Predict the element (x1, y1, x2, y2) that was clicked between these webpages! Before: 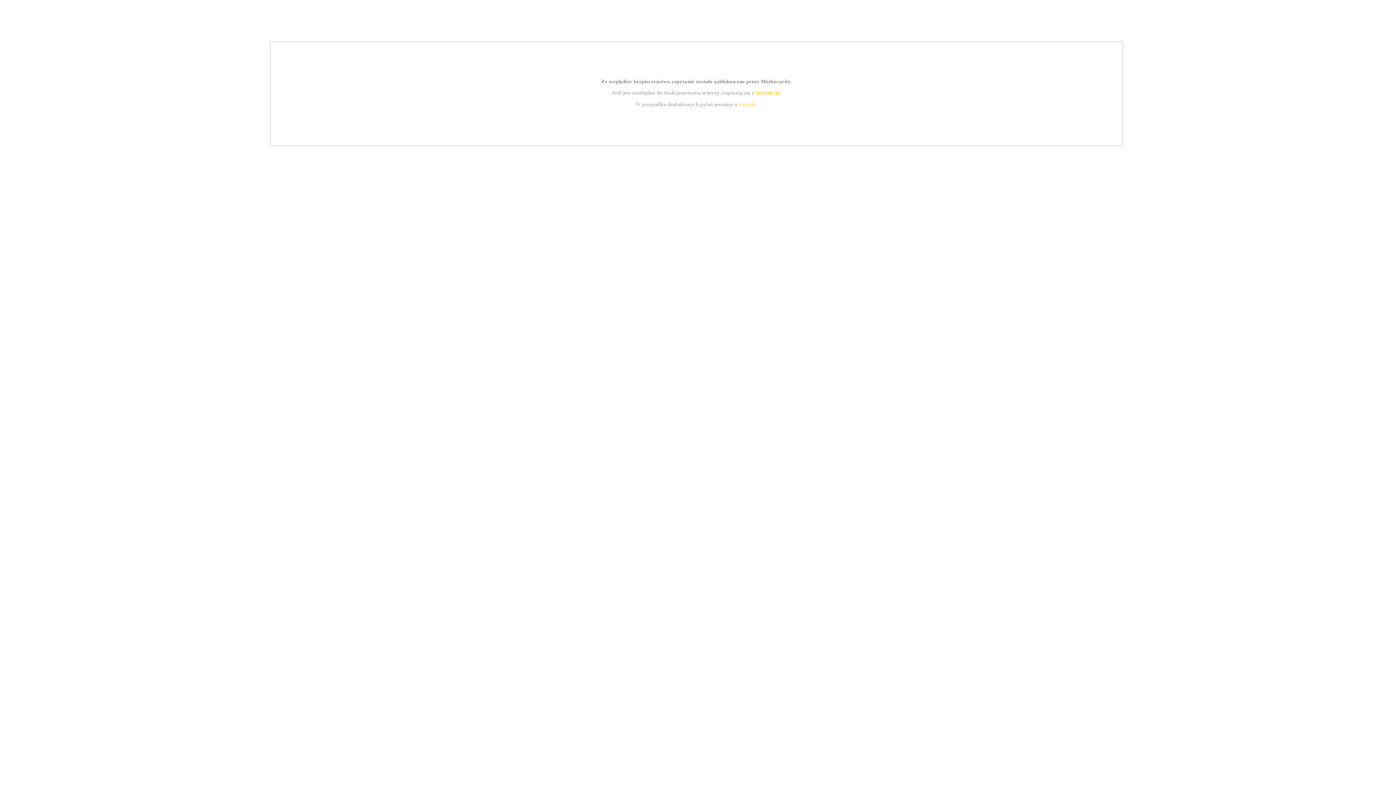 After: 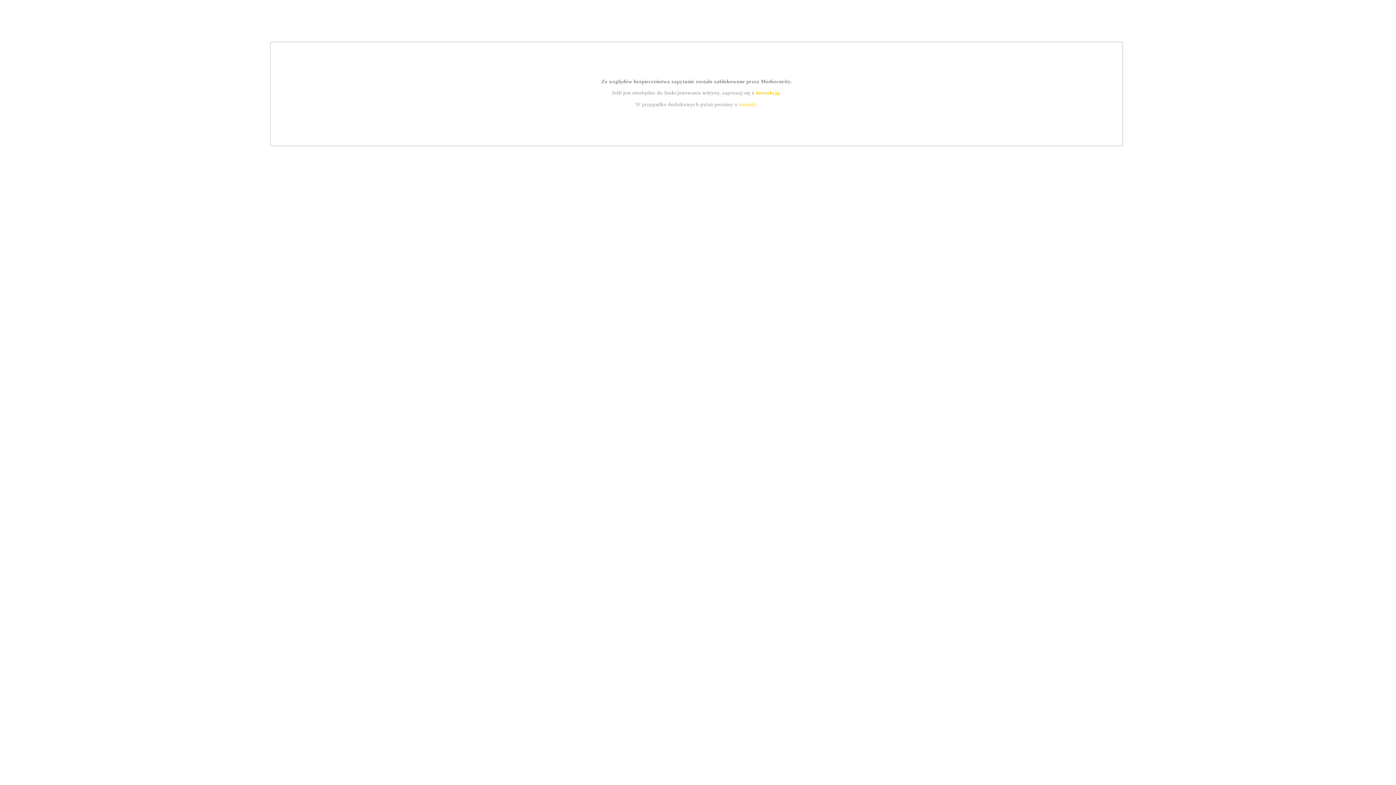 Action: label: instrukcją bbox: (755, 89, 779, 95)